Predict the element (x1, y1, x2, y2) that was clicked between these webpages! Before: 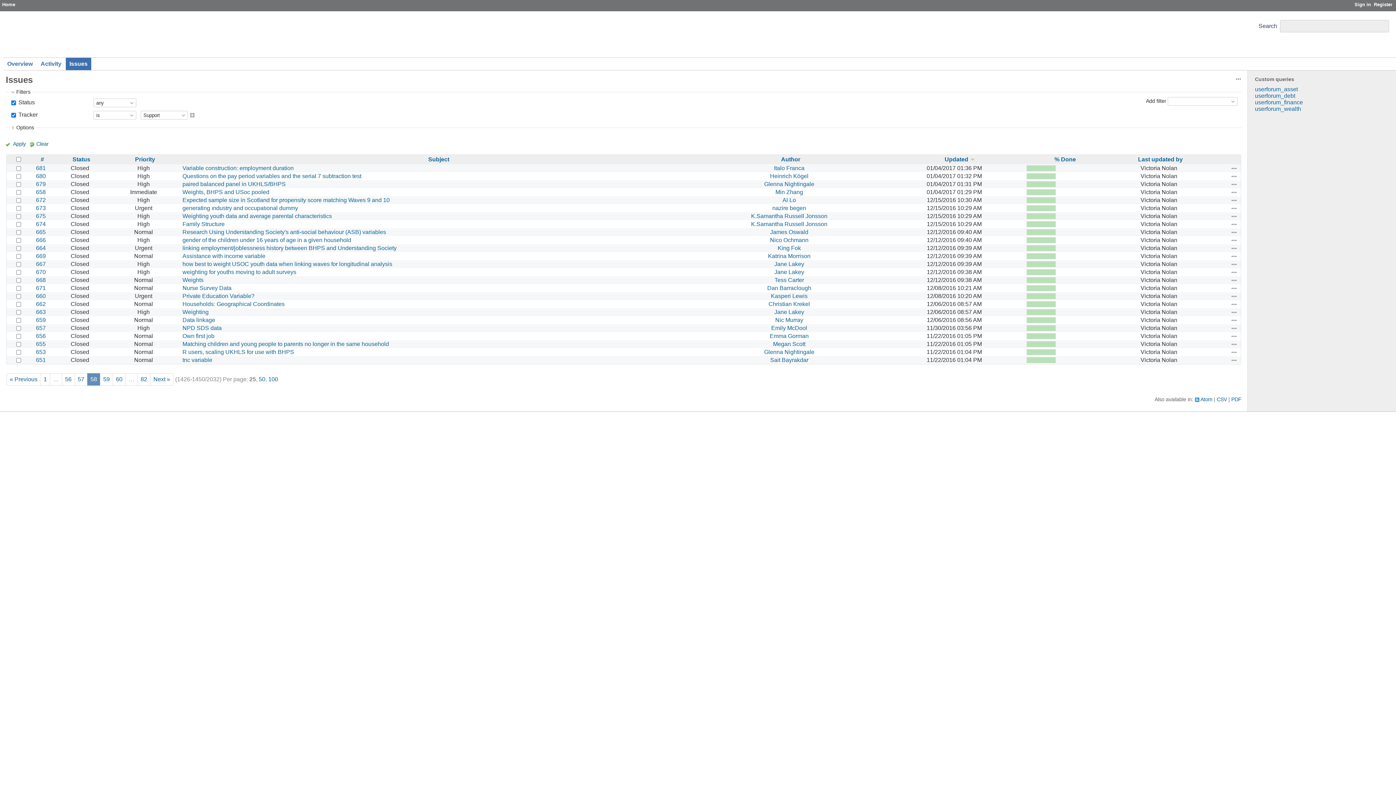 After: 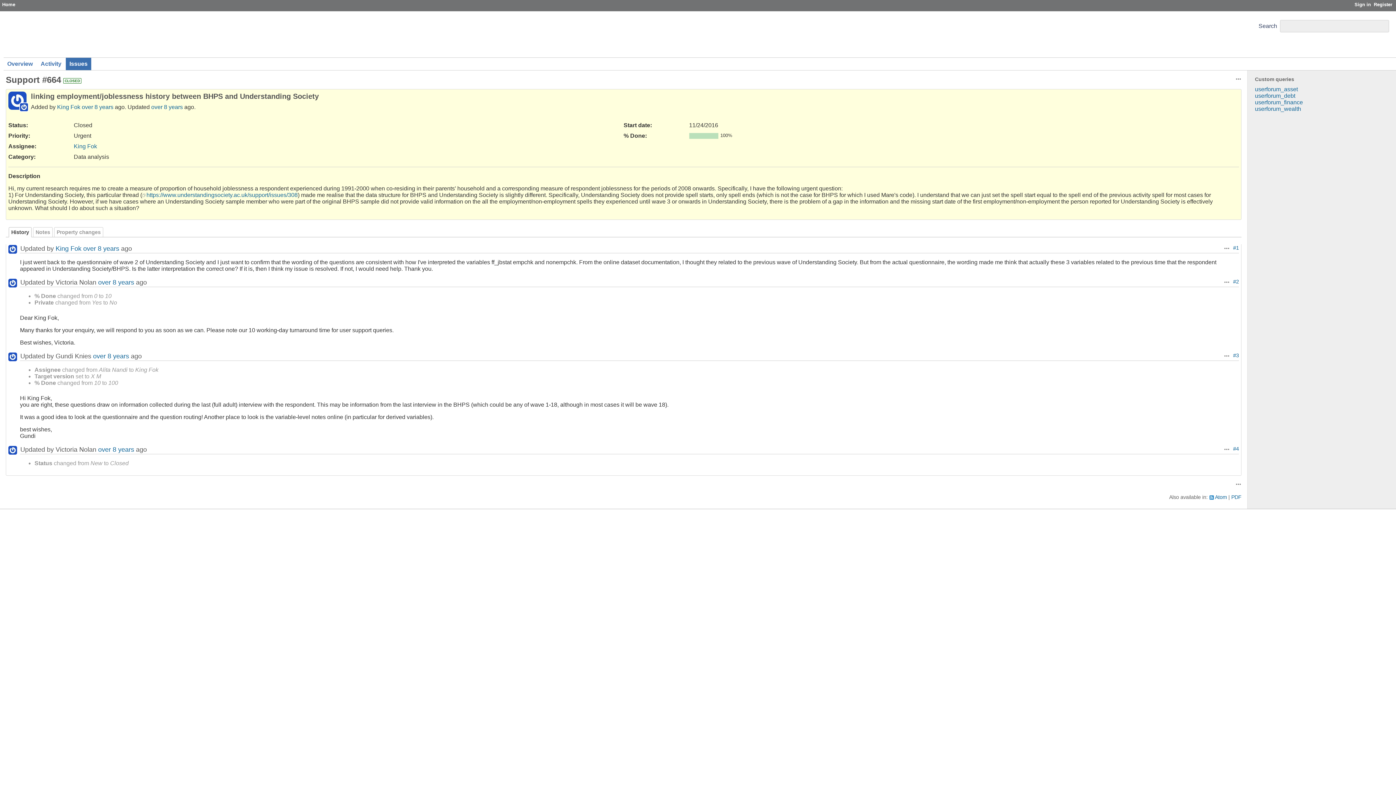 Action: label: linking employment/joblessness history between BHPS and Understanding Society bbox: (182, 245, 396, 251)